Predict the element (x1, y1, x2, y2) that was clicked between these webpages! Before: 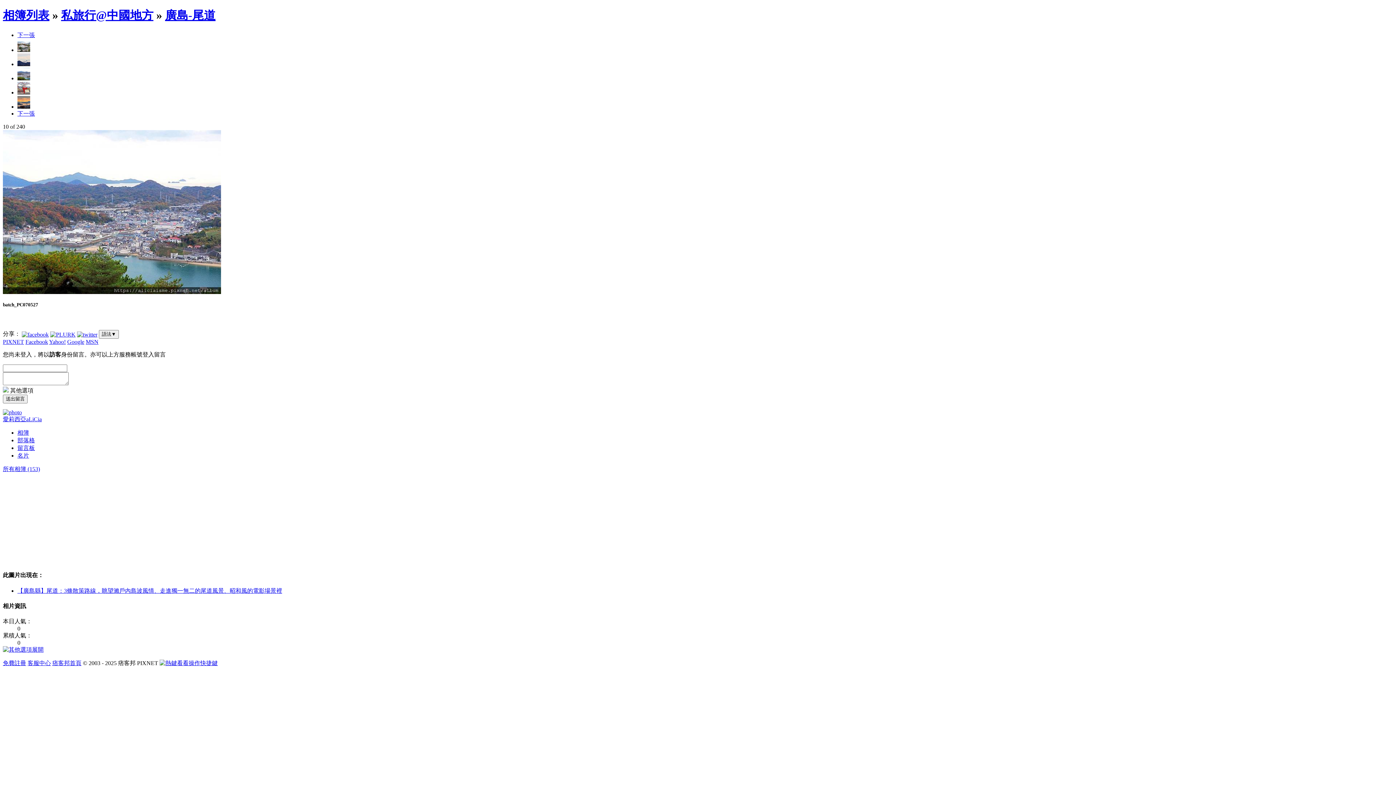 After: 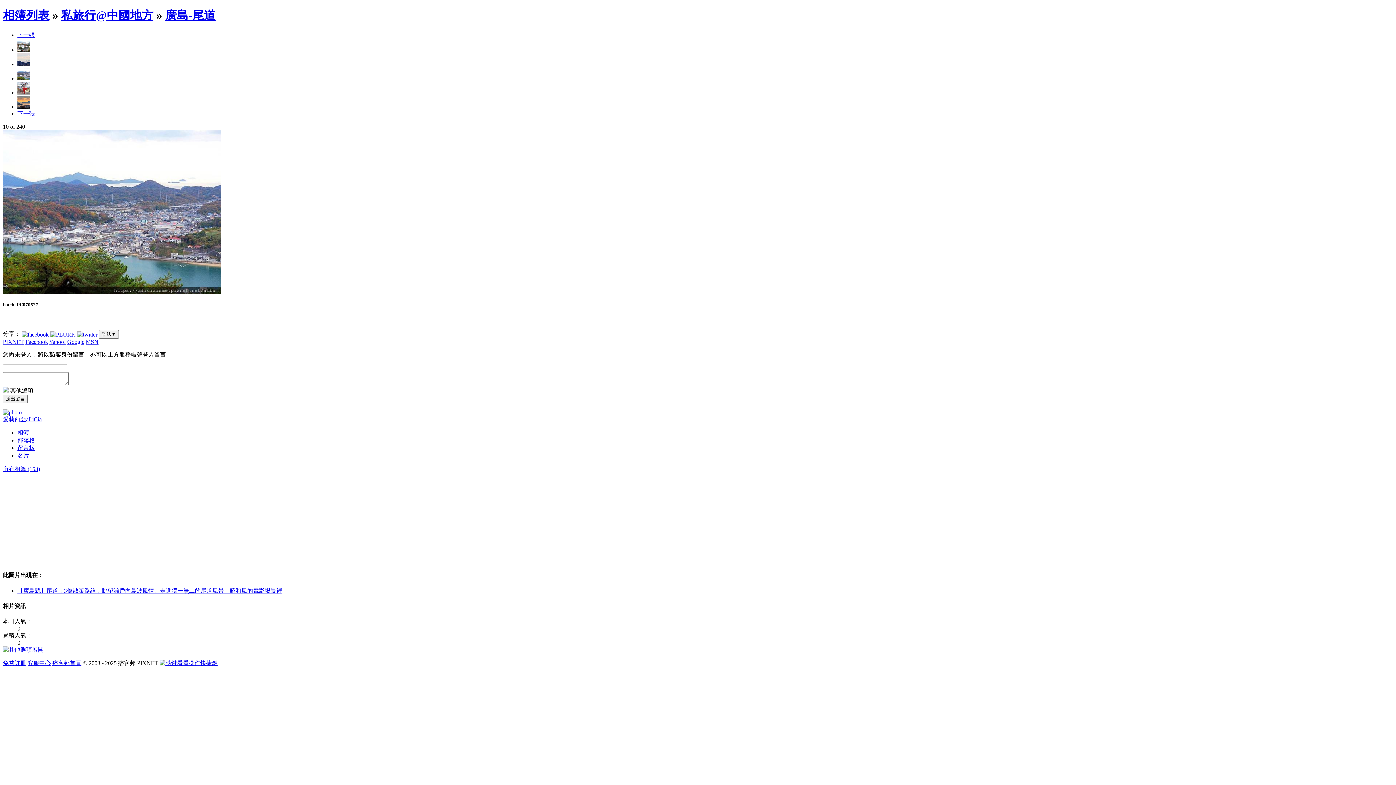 Action: bbox: (17, 587, 282, 594) label: 【廣島縣】尾道：3條散策路線，眺望瀨戶內島波風情、走進獨一無二的尾道風景、昭和風的電影場景裡